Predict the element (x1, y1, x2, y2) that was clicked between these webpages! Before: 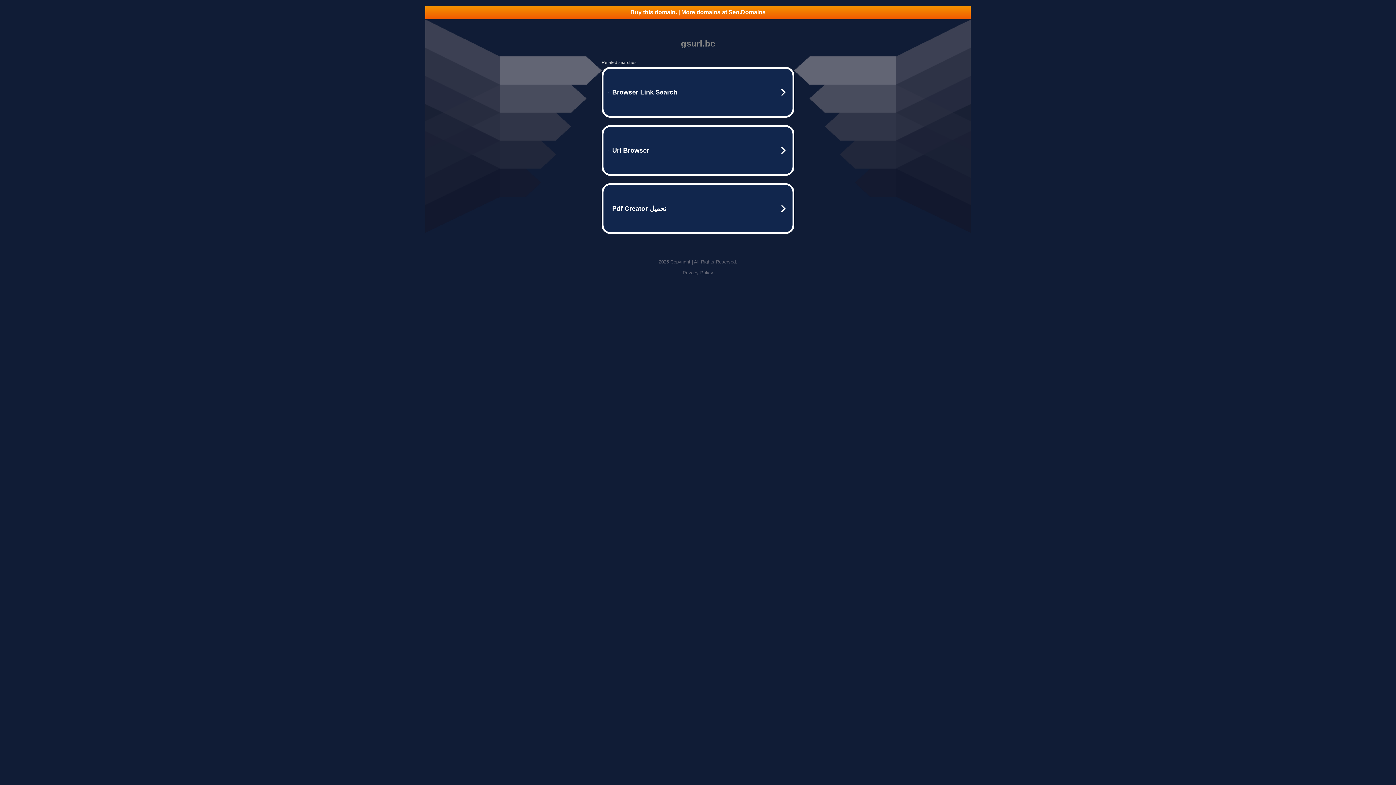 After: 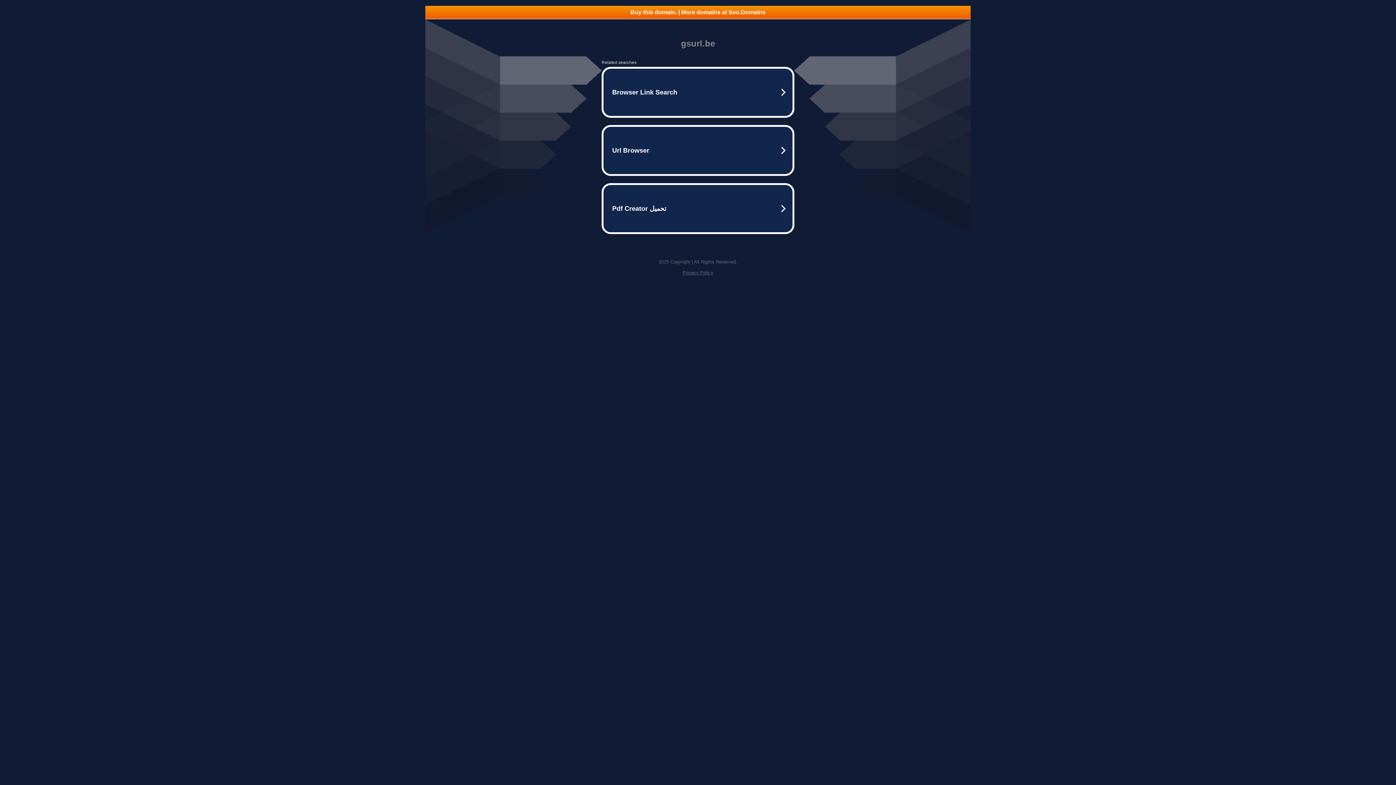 Action: bbox: (682, 270, 713, 275) label: Privacy Policy